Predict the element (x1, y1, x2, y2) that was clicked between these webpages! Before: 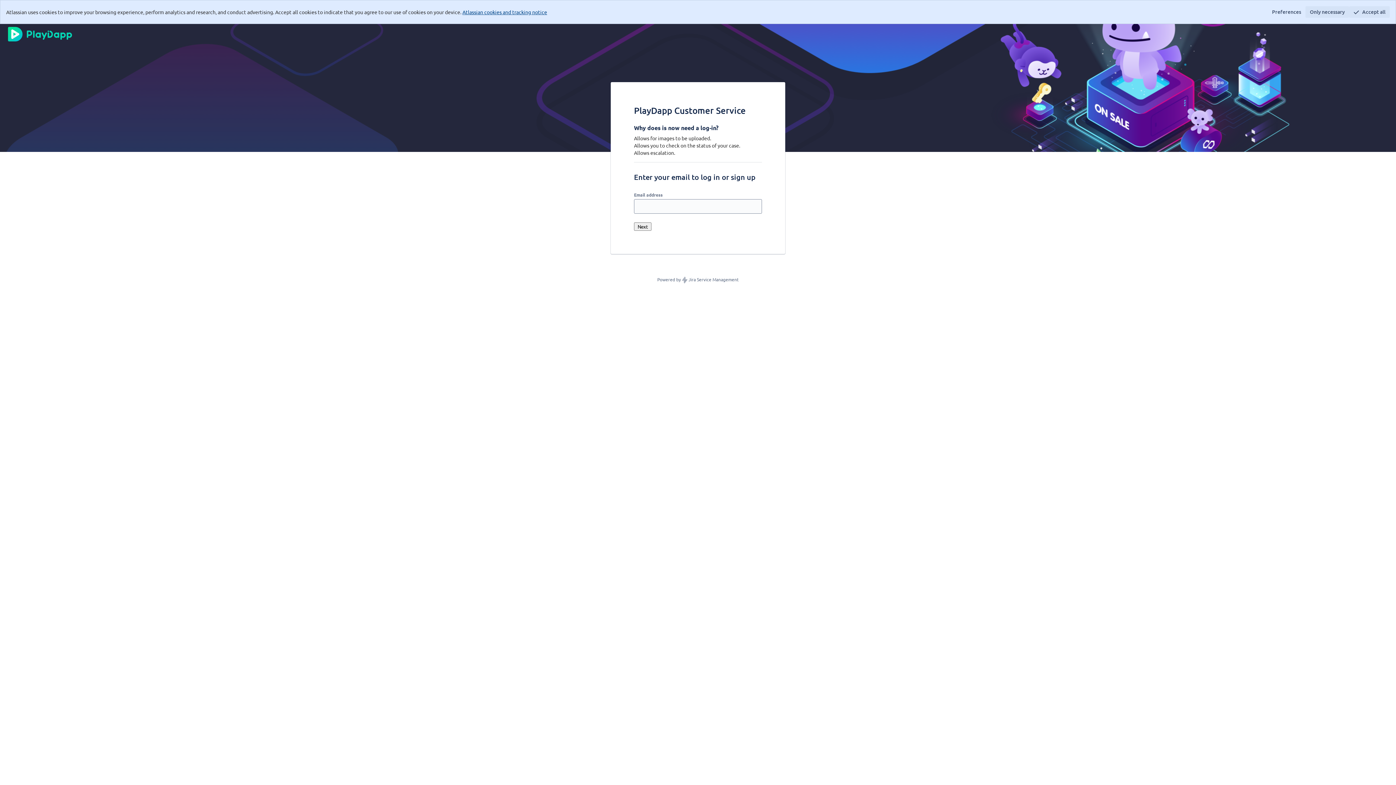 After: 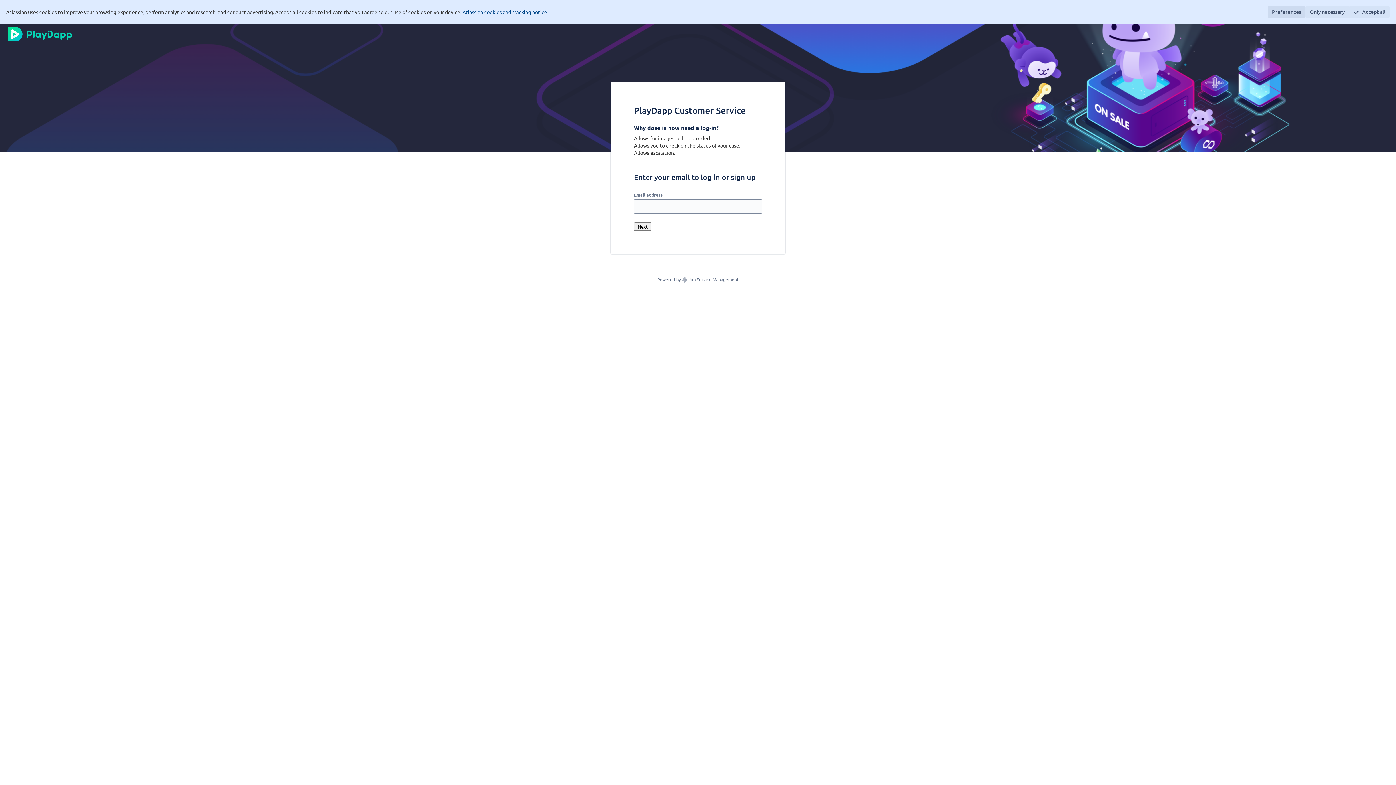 Action: label: Preferences bbox: (1268, 6, 1305, 17)